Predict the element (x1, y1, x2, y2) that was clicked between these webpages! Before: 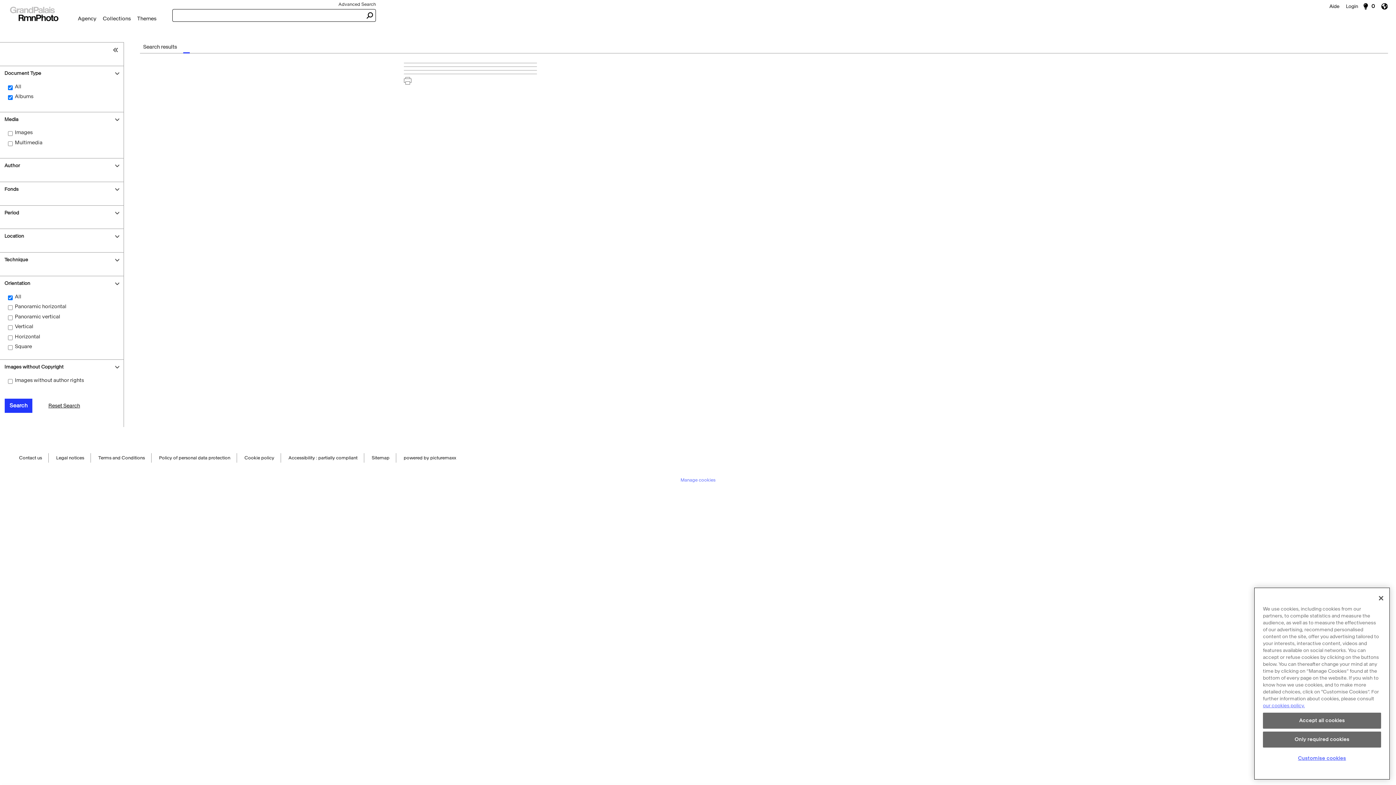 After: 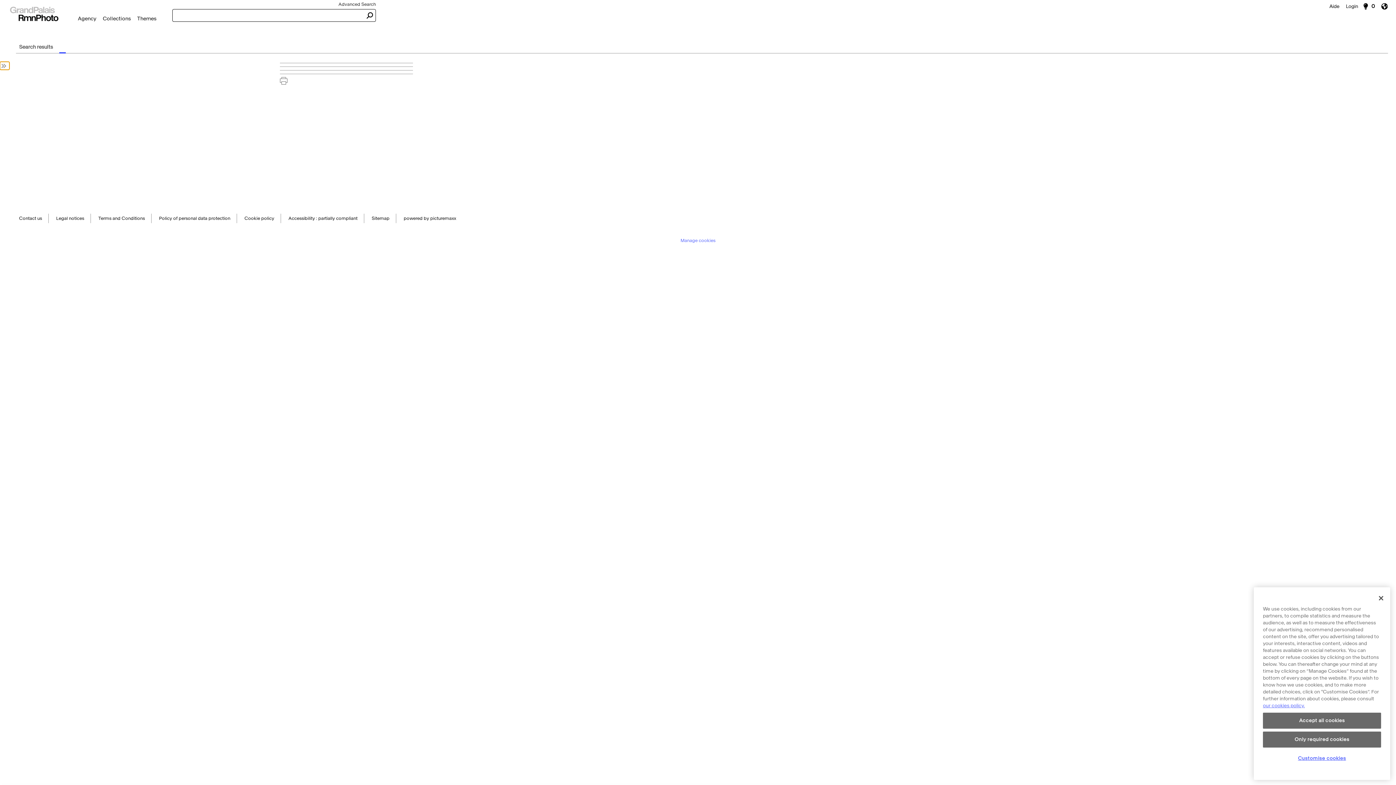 Action: bbox: (110, 42, 123, 56)